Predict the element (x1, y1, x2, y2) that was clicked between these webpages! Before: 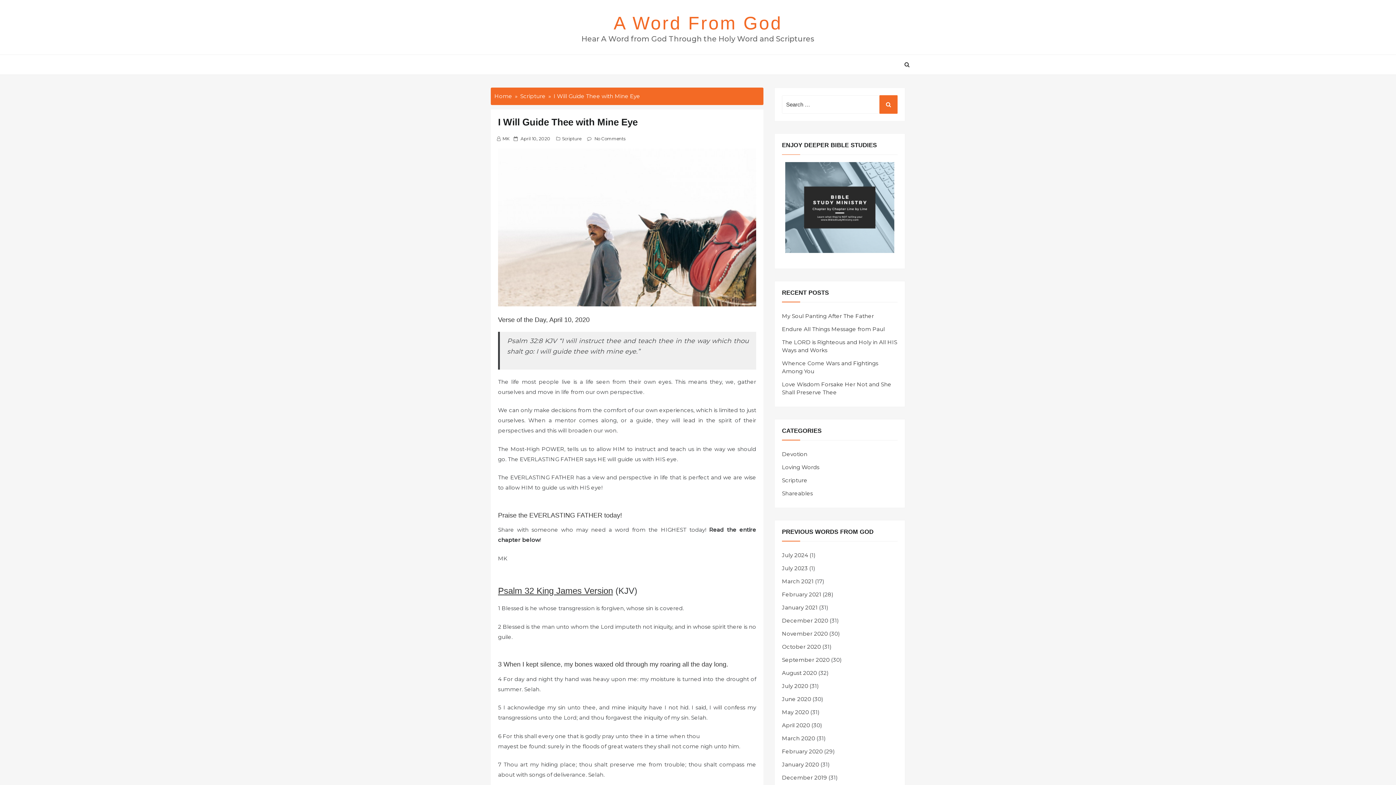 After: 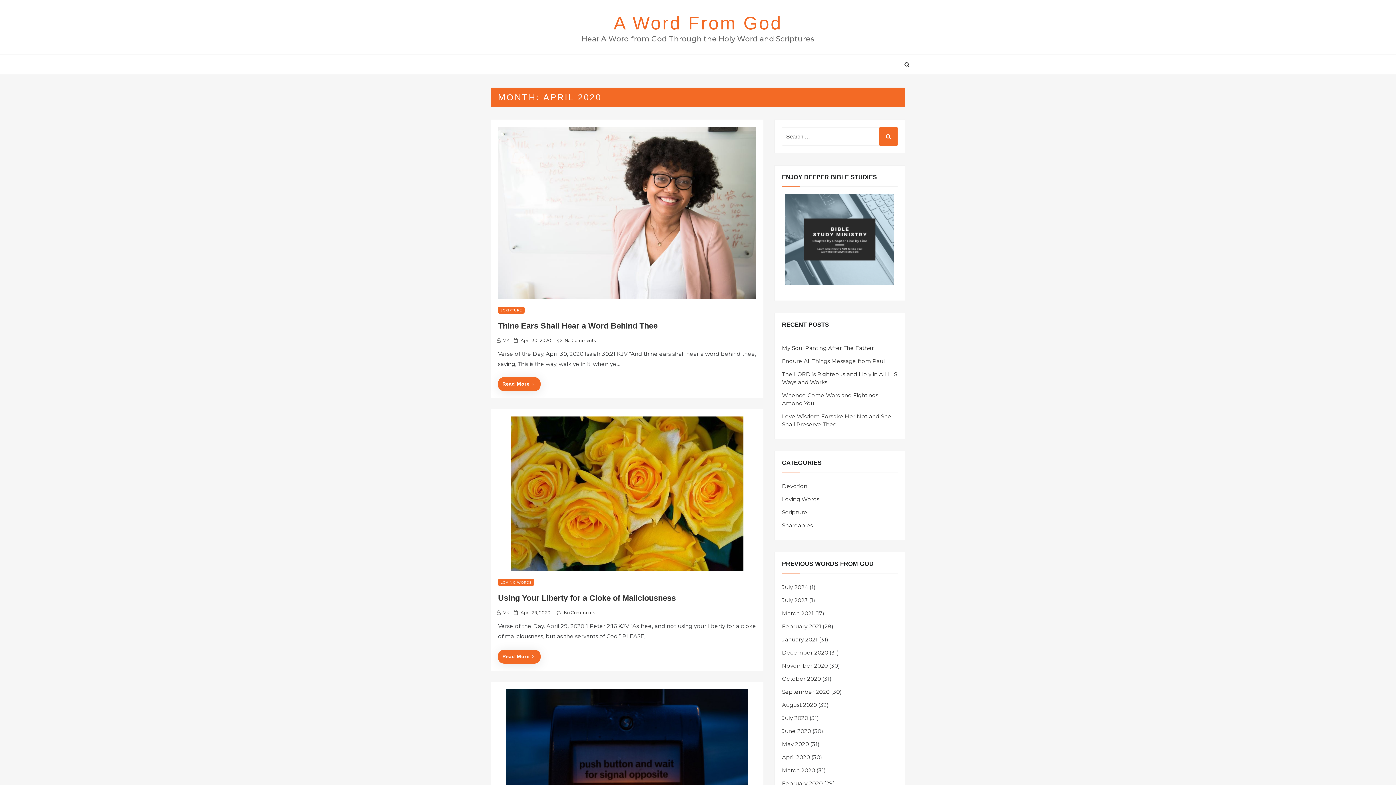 Action: bbox: (782, 722, 810, 729) label: April 2020